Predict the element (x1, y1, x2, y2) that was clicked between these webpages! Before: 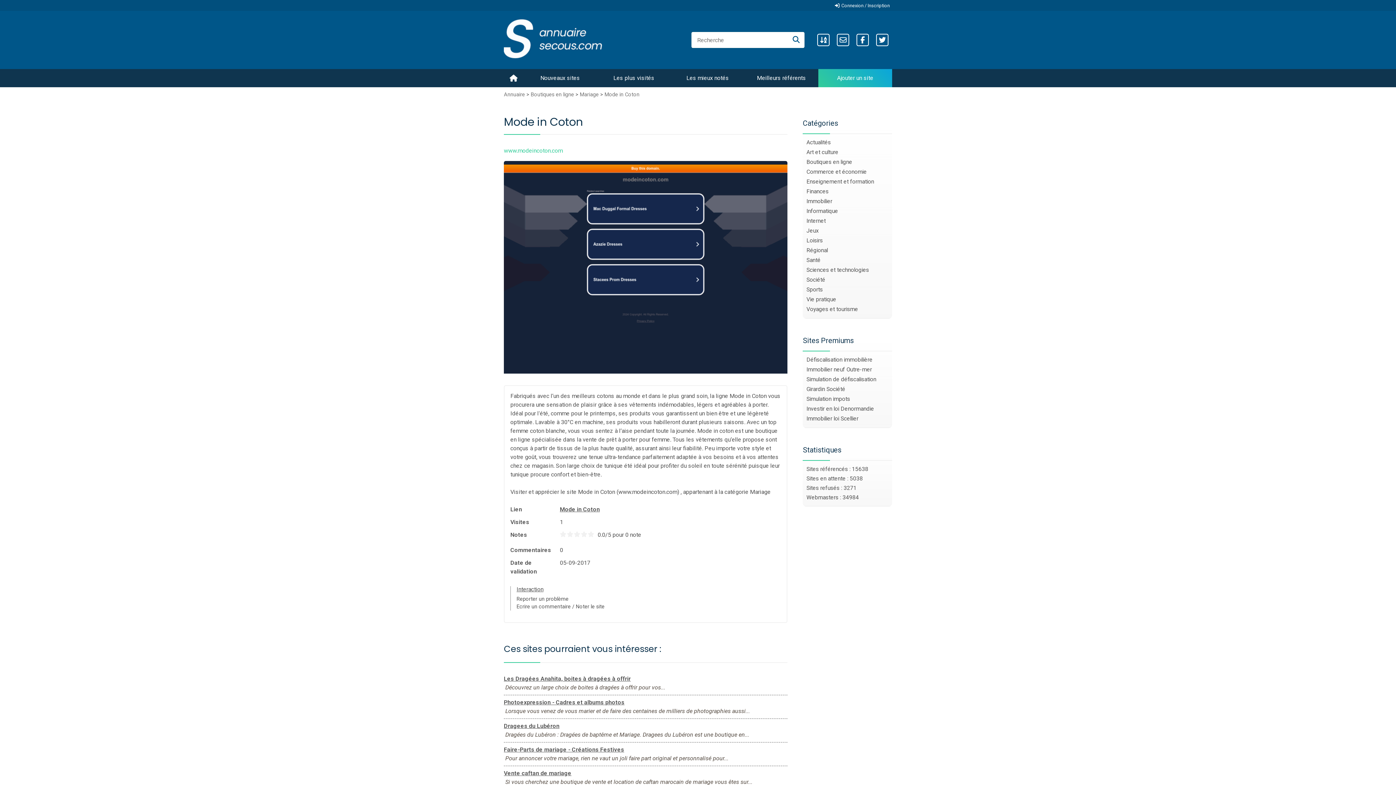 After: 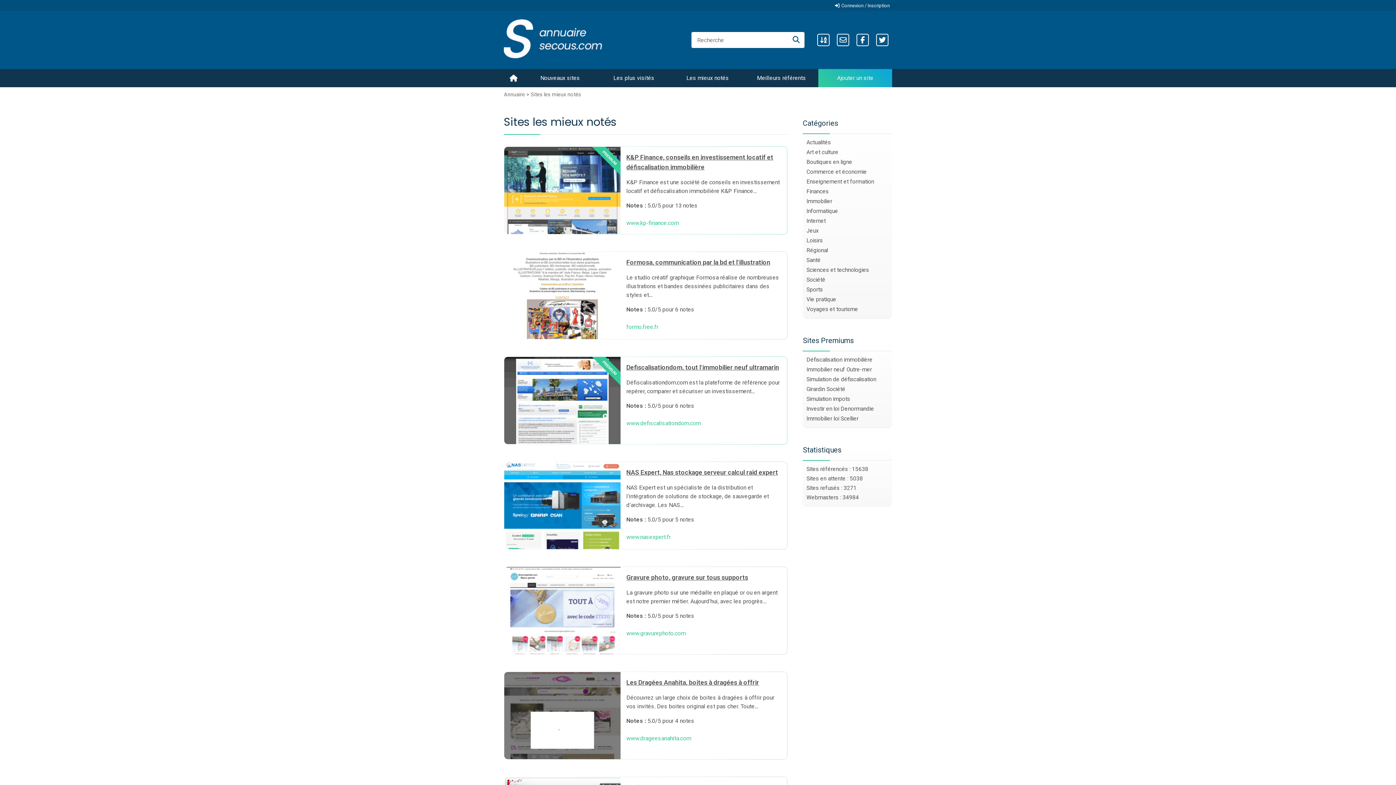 Action: bbox: (670, 69, 744, 87) label: Les mieux notés